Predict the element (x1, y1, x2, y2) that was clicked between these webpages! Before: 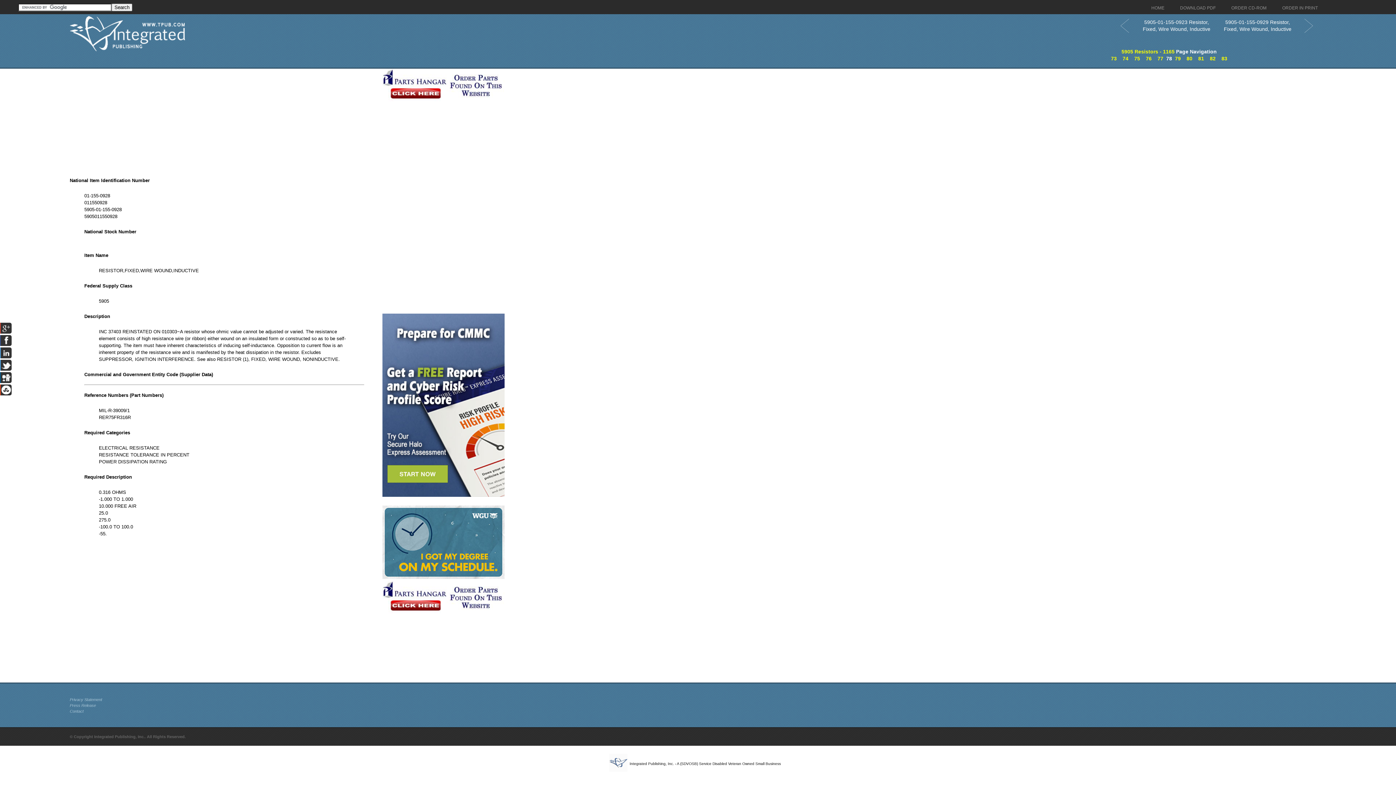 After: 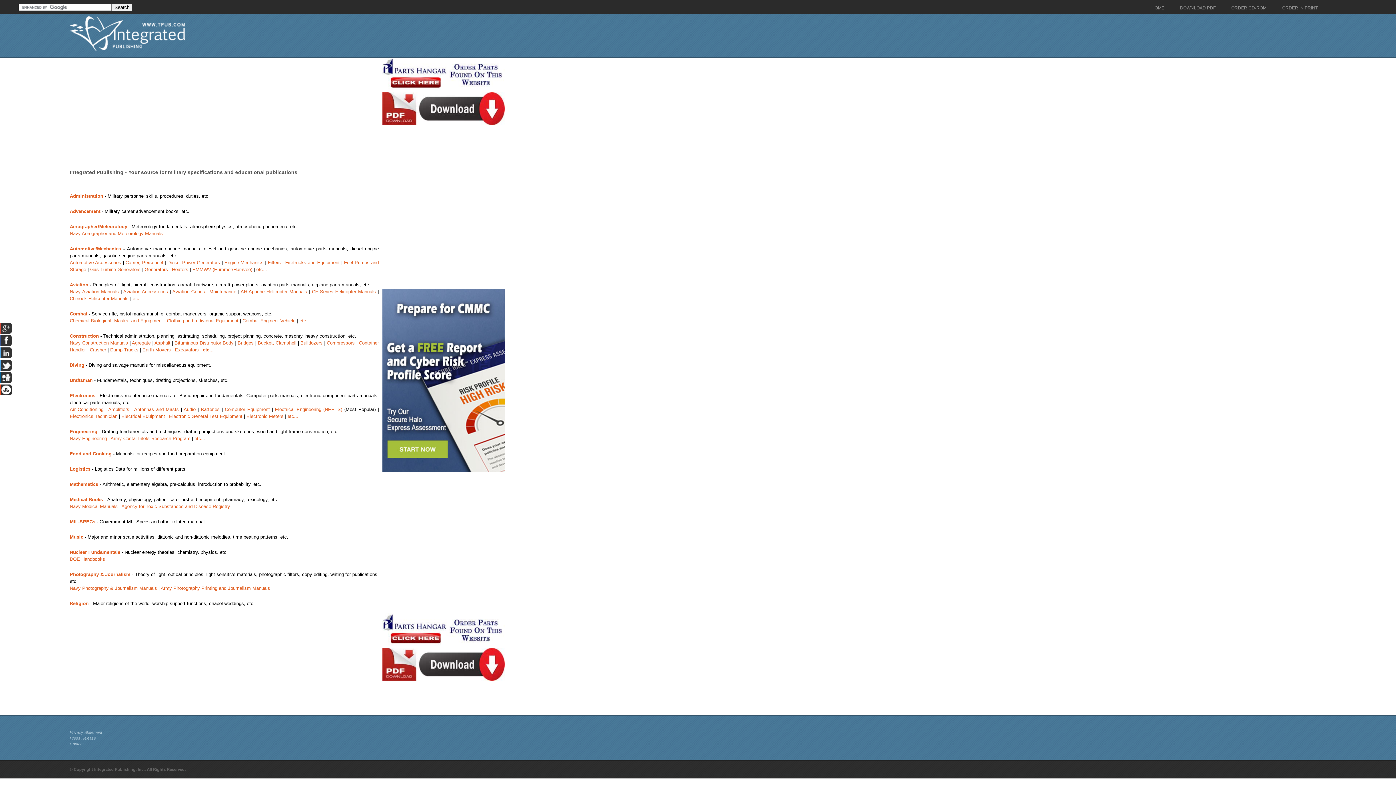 Action: bbox: (609, 768, 627, 773)